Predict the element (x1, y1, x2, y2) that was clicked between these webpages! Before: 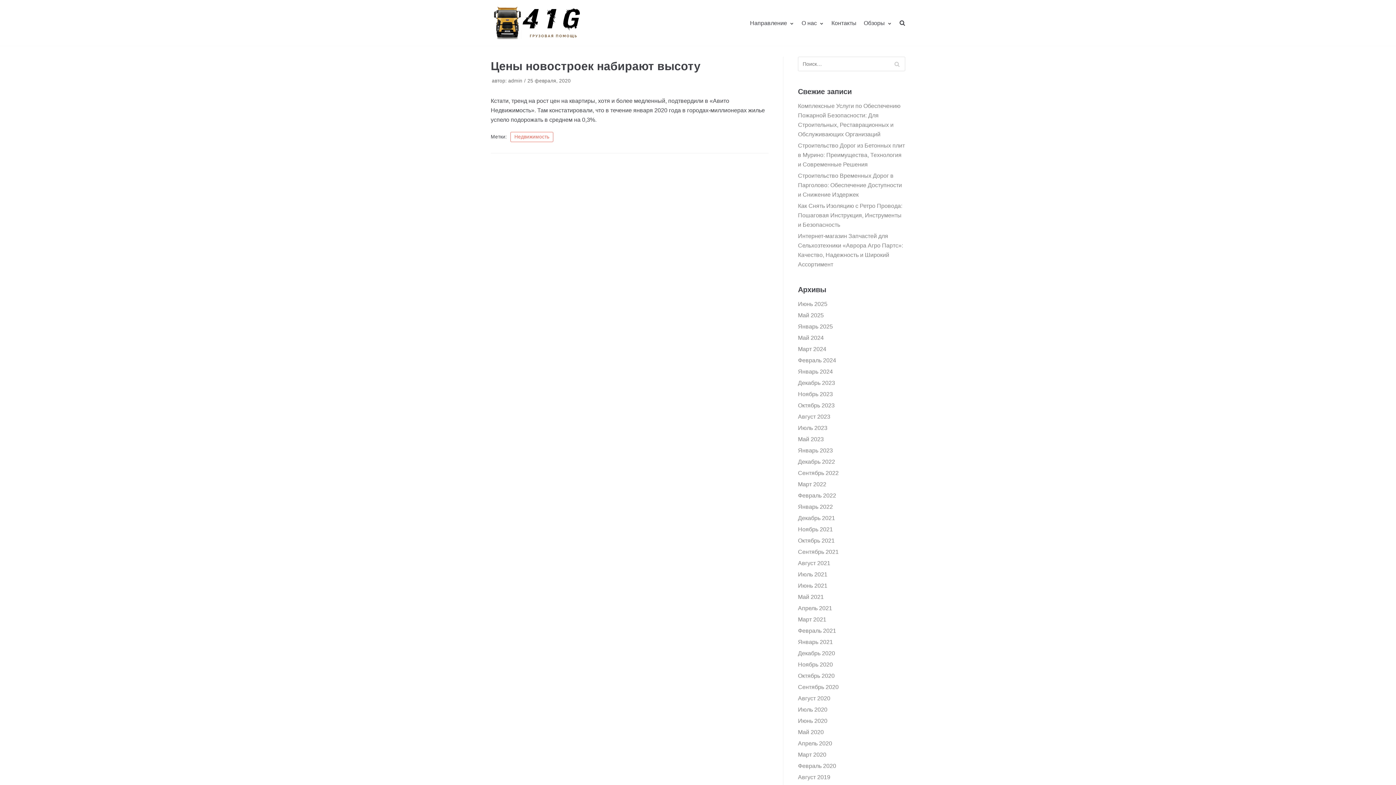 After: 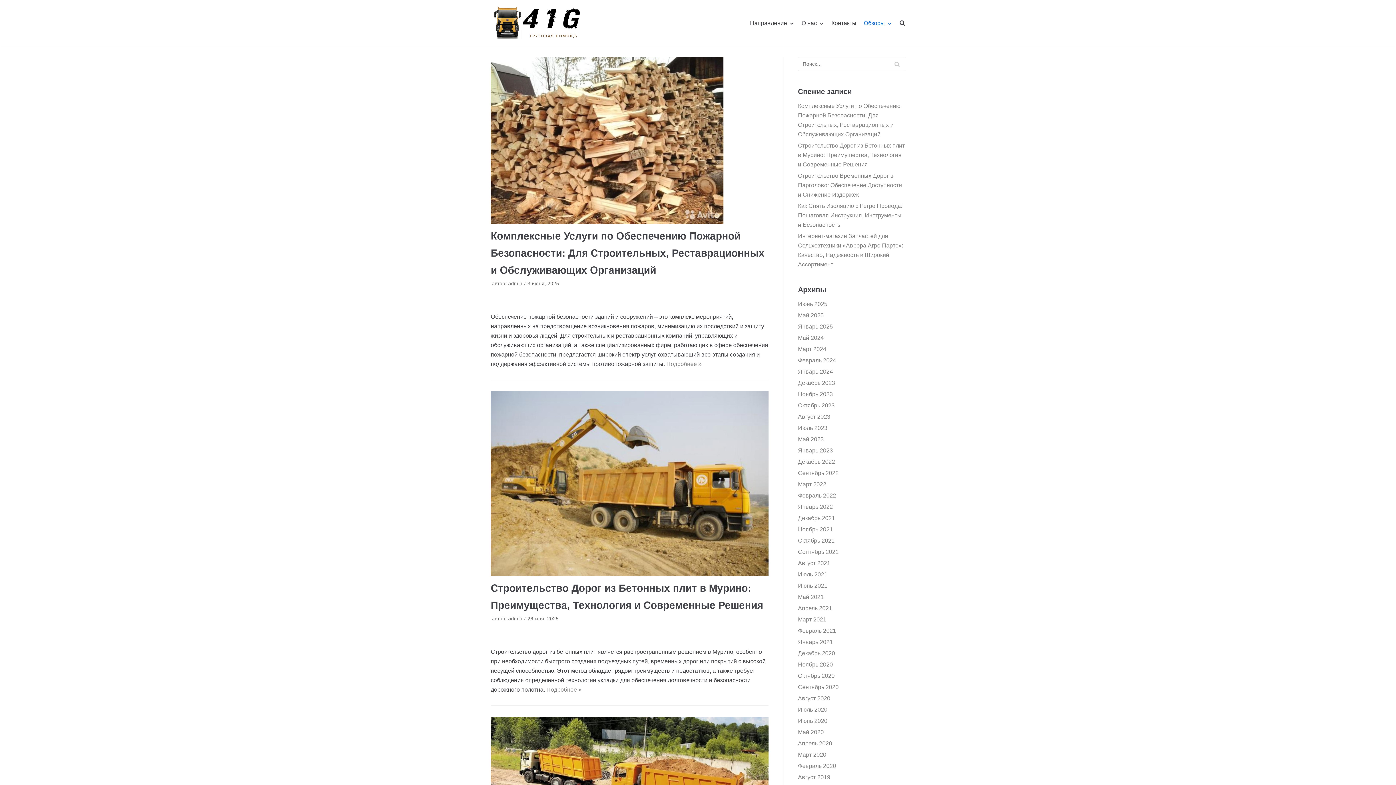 Action: bbox: (864, 18, 892, 27) label: Обзоры